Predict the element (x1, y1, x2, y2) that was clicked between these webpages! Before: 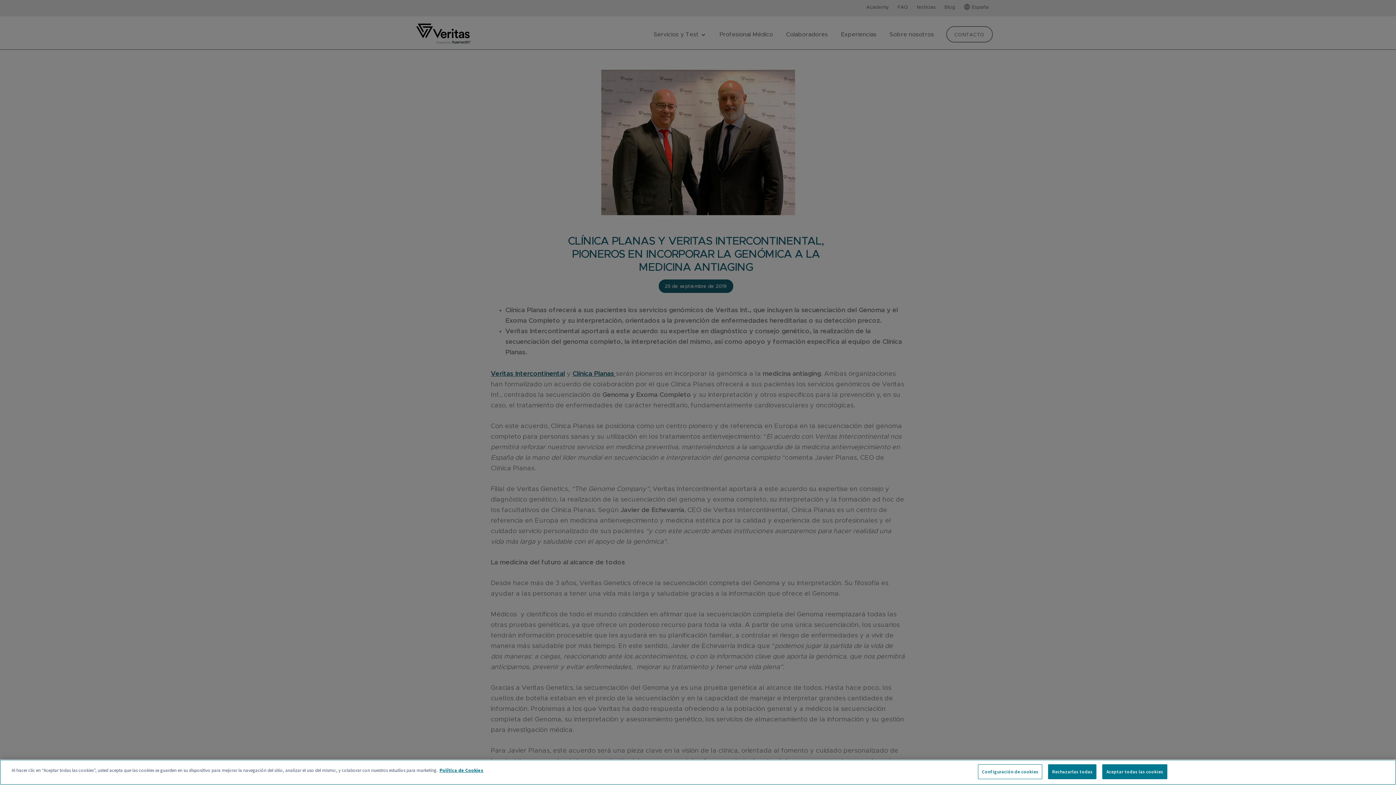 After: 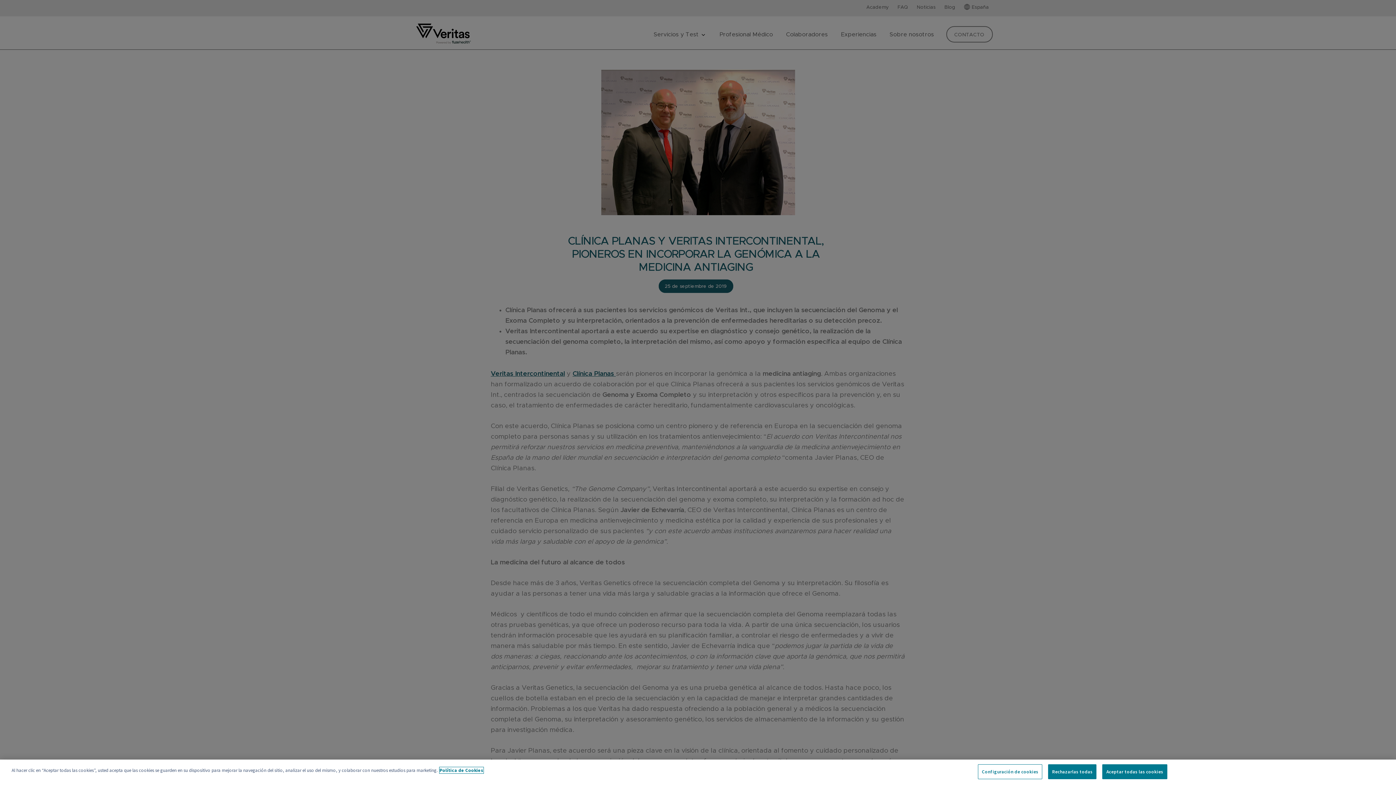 Action: bbox: (439, 767, 483, 773) label: Más información sobre su privacidad, se abre en una nueva pestaña